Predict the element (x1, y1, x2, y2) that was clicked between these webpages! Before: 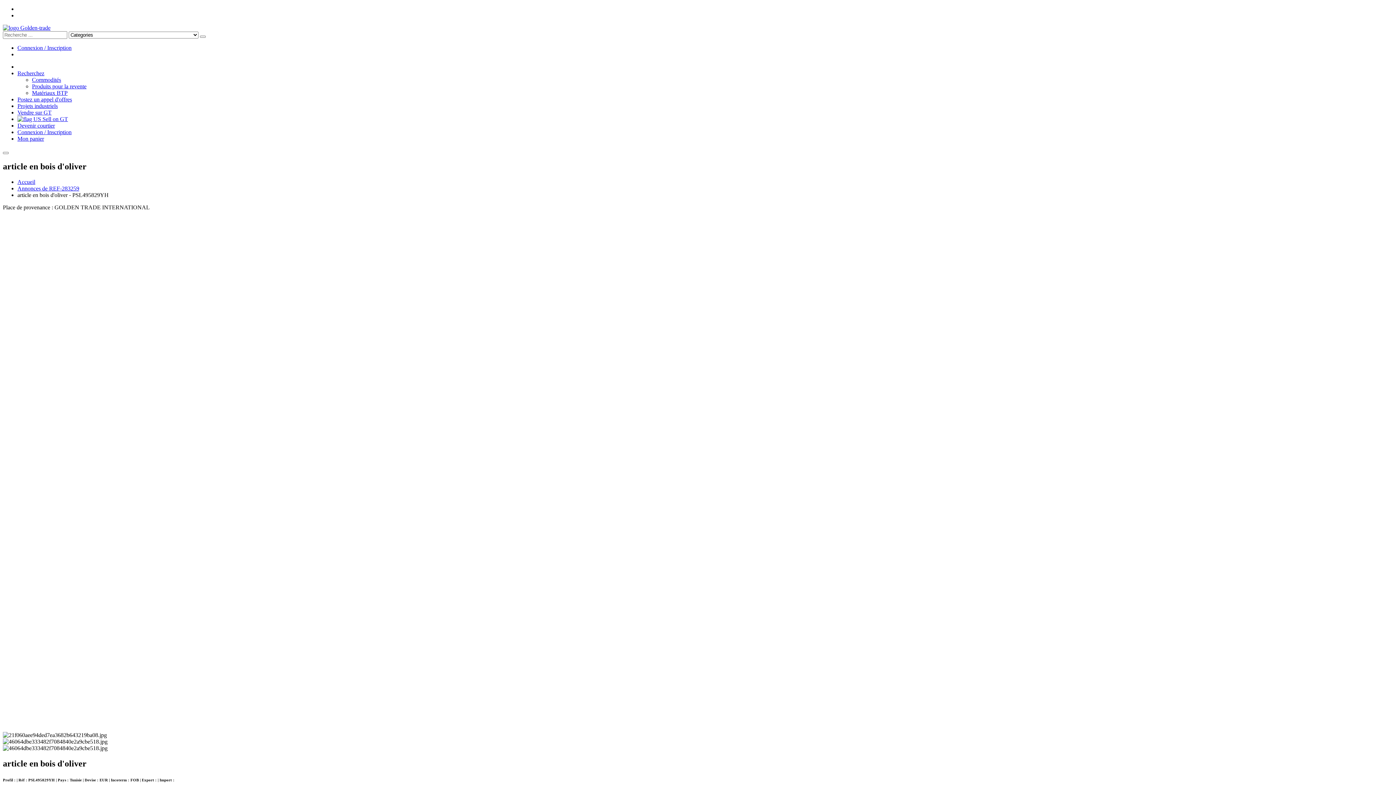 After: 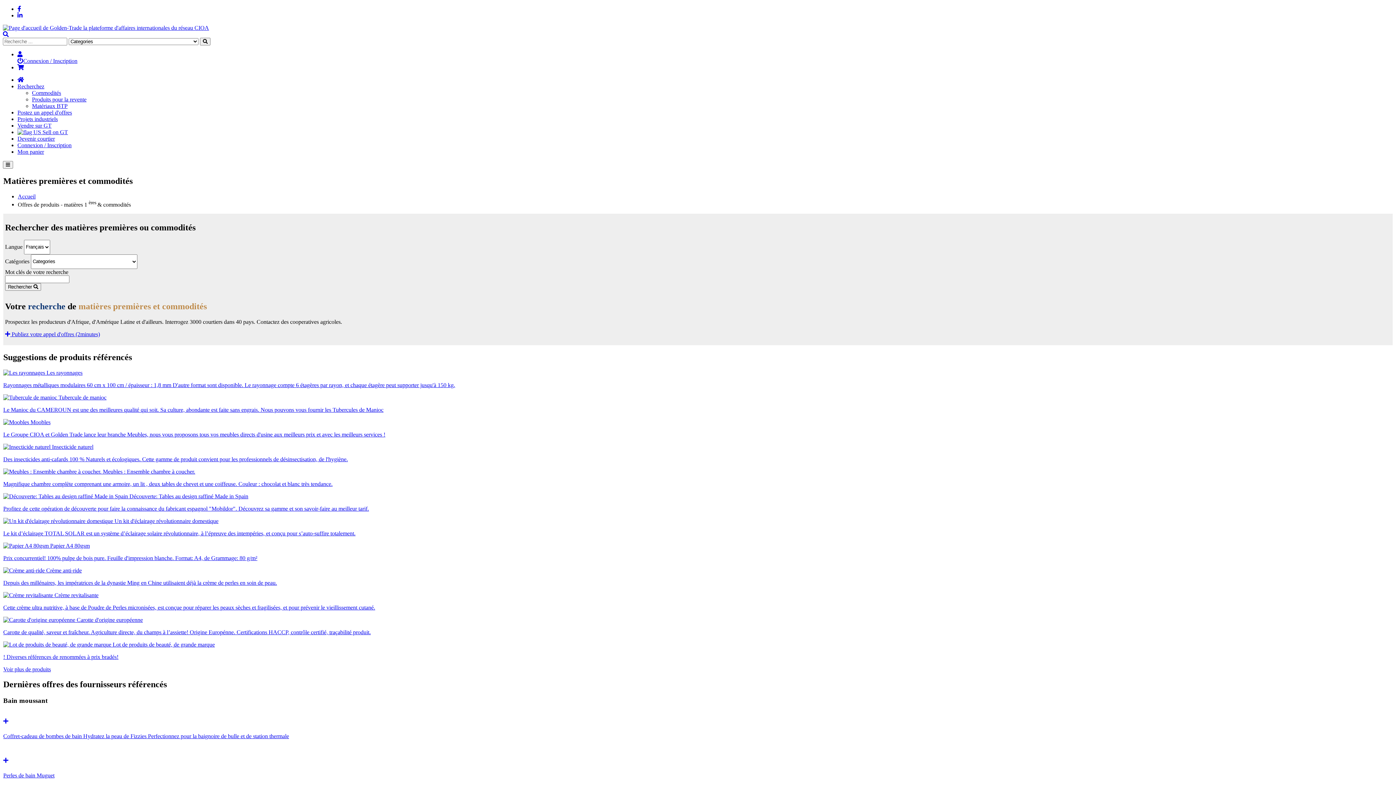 Action: bbox: (32, 76, 61, 82) label: Commodités